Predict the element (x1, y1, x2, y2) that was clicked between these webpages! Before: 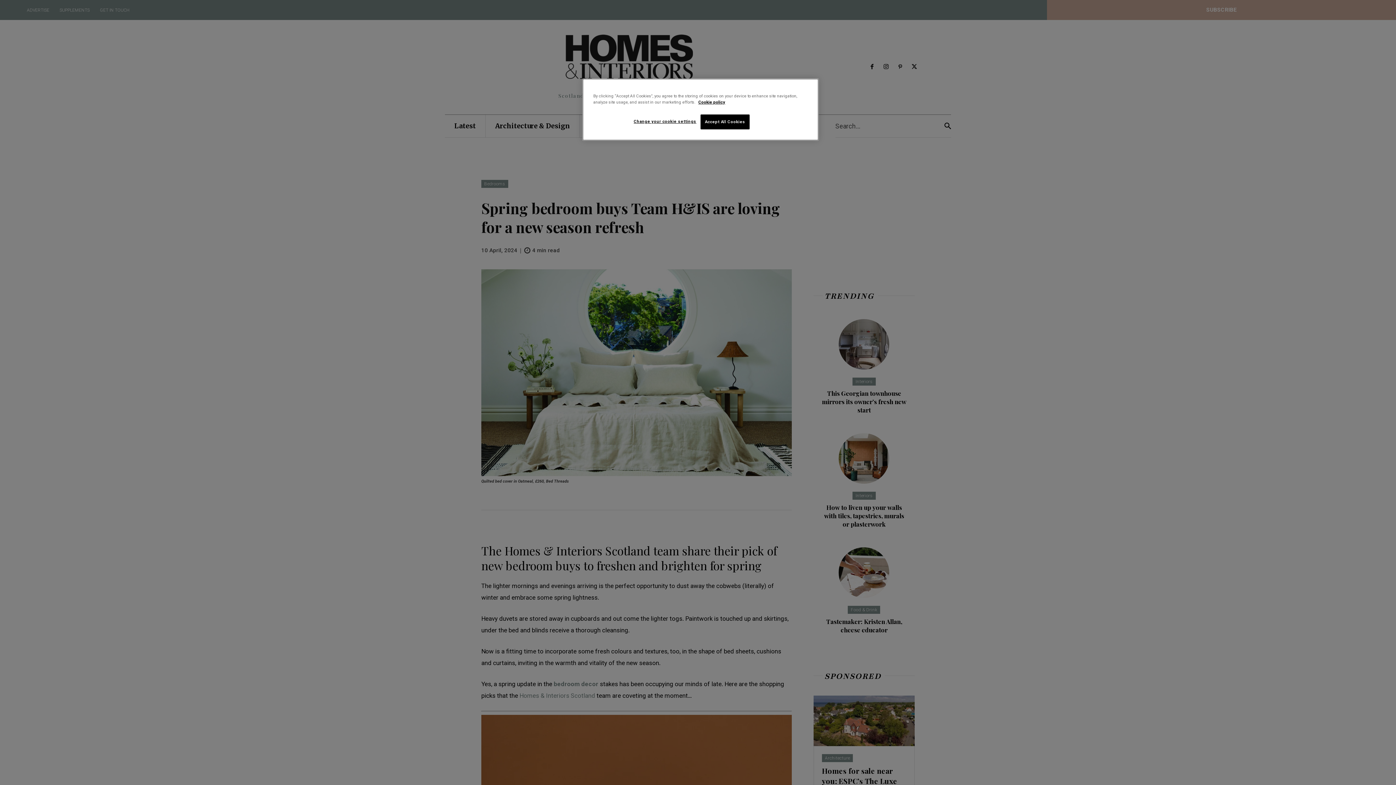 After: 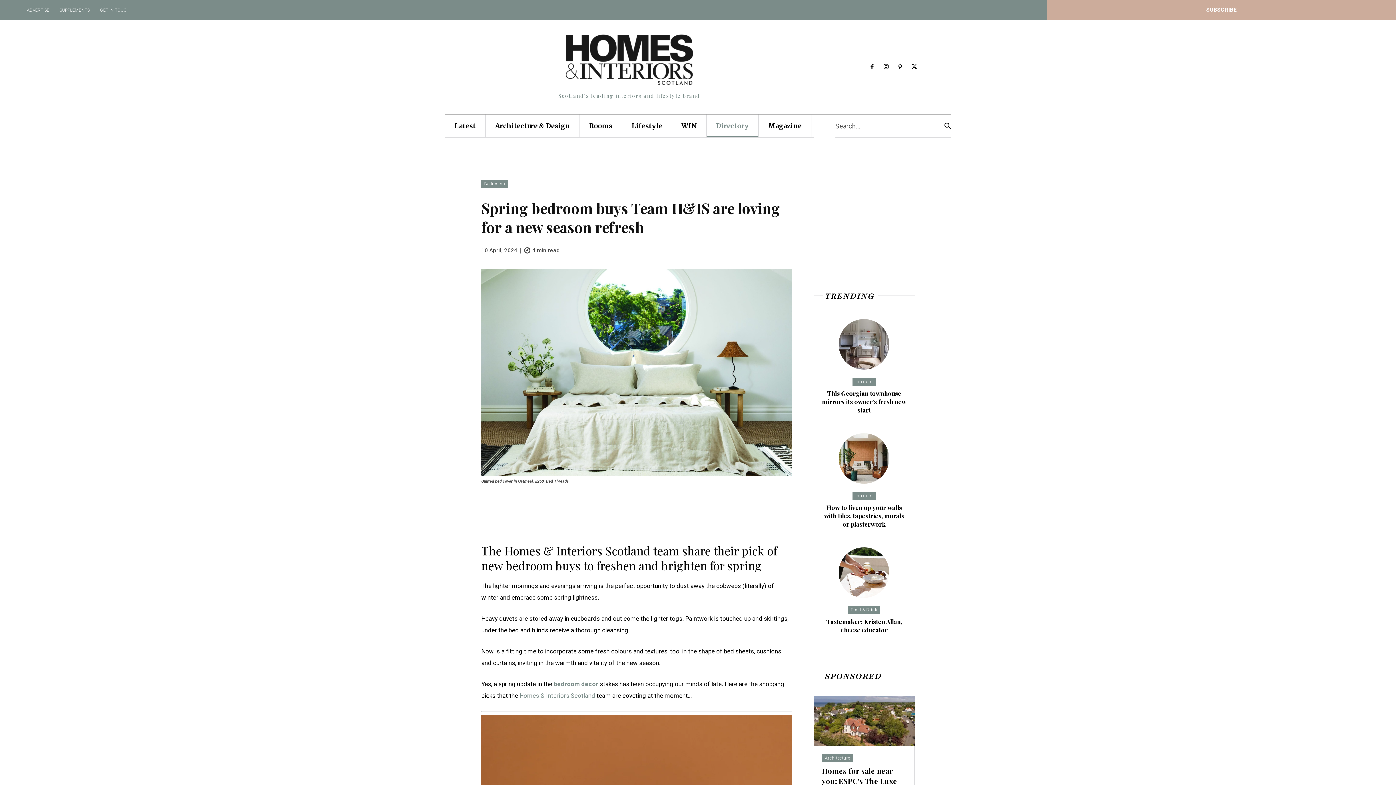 Action: bbox: (700, 114, 749, 129) label: Accept All Cookies